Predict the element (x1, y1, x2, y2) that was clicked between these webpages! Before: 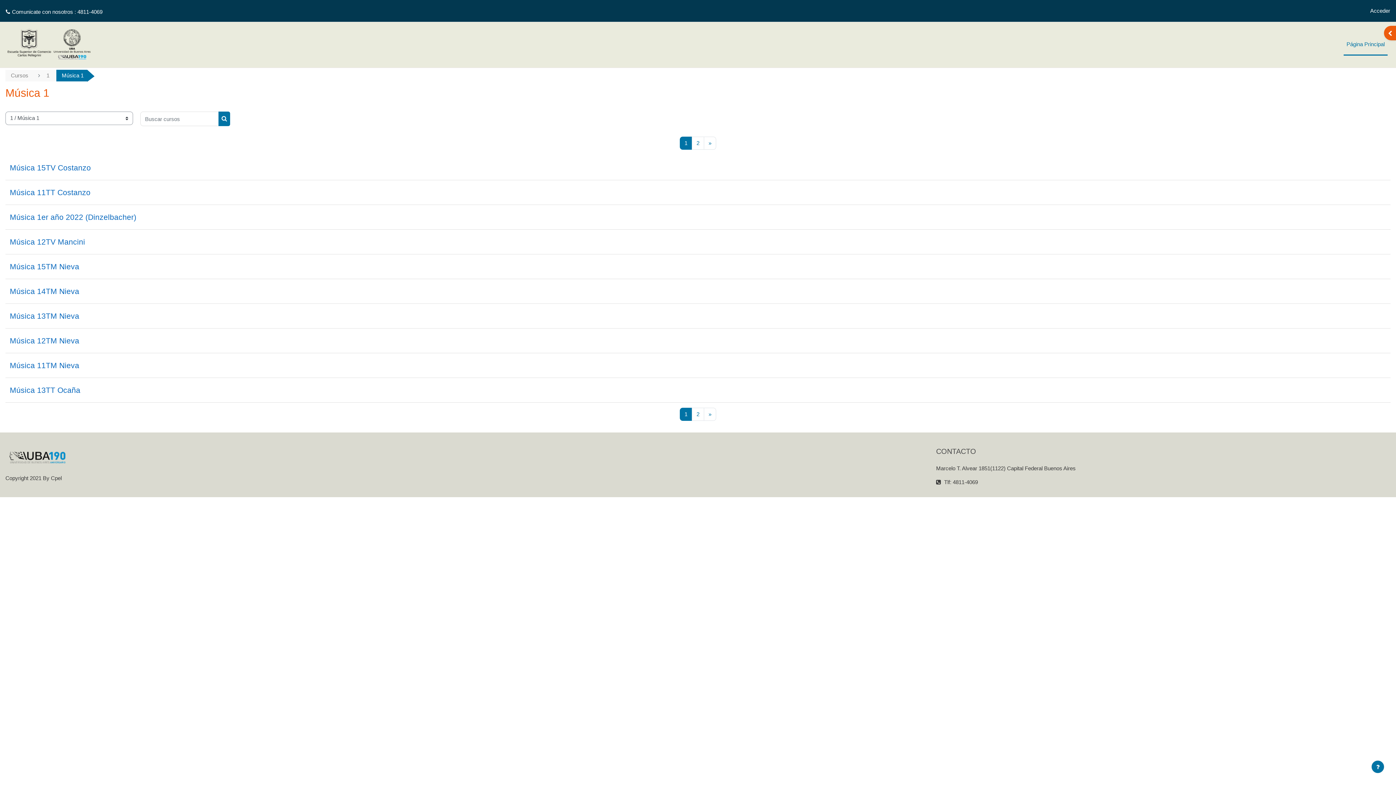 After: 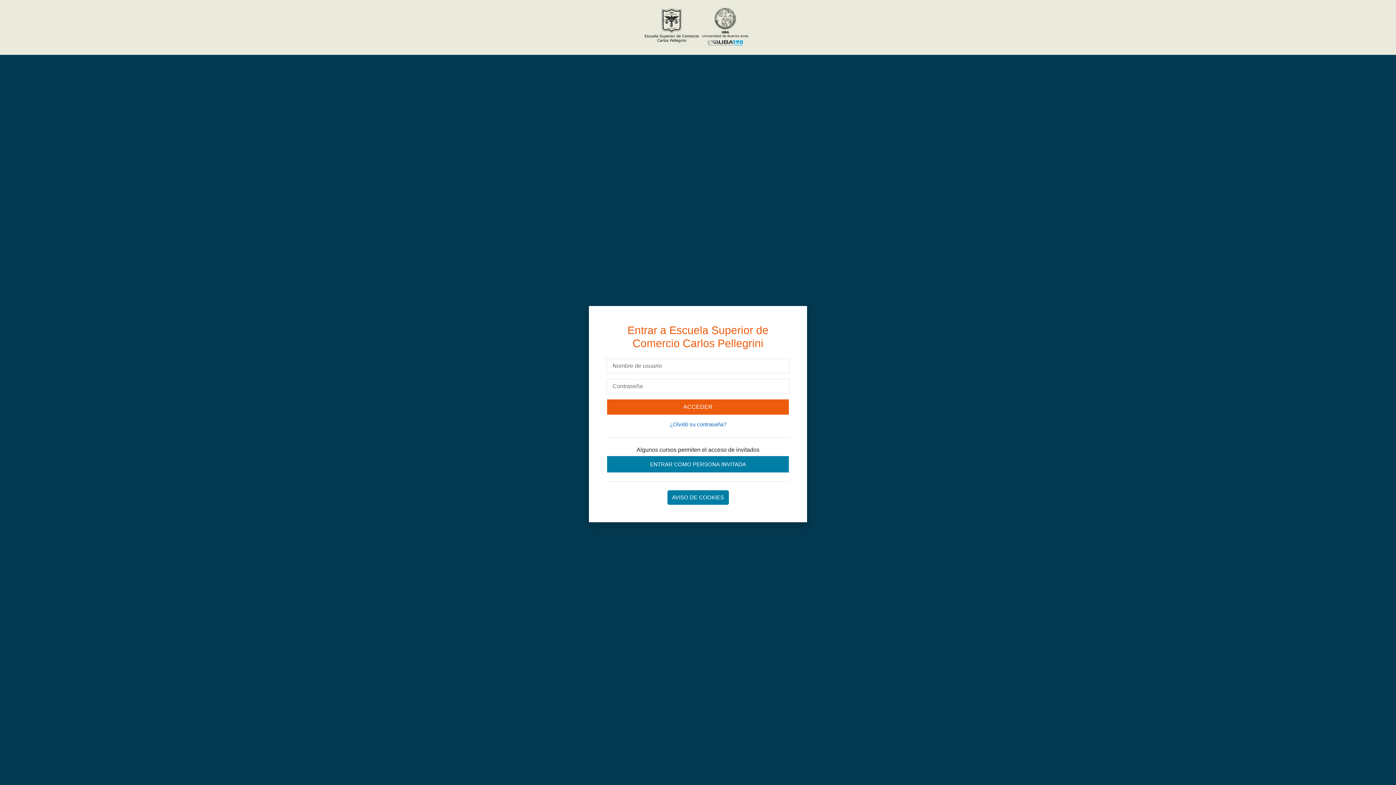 Action: label: Acceder bbox: (1370, 6, 1390, 14)